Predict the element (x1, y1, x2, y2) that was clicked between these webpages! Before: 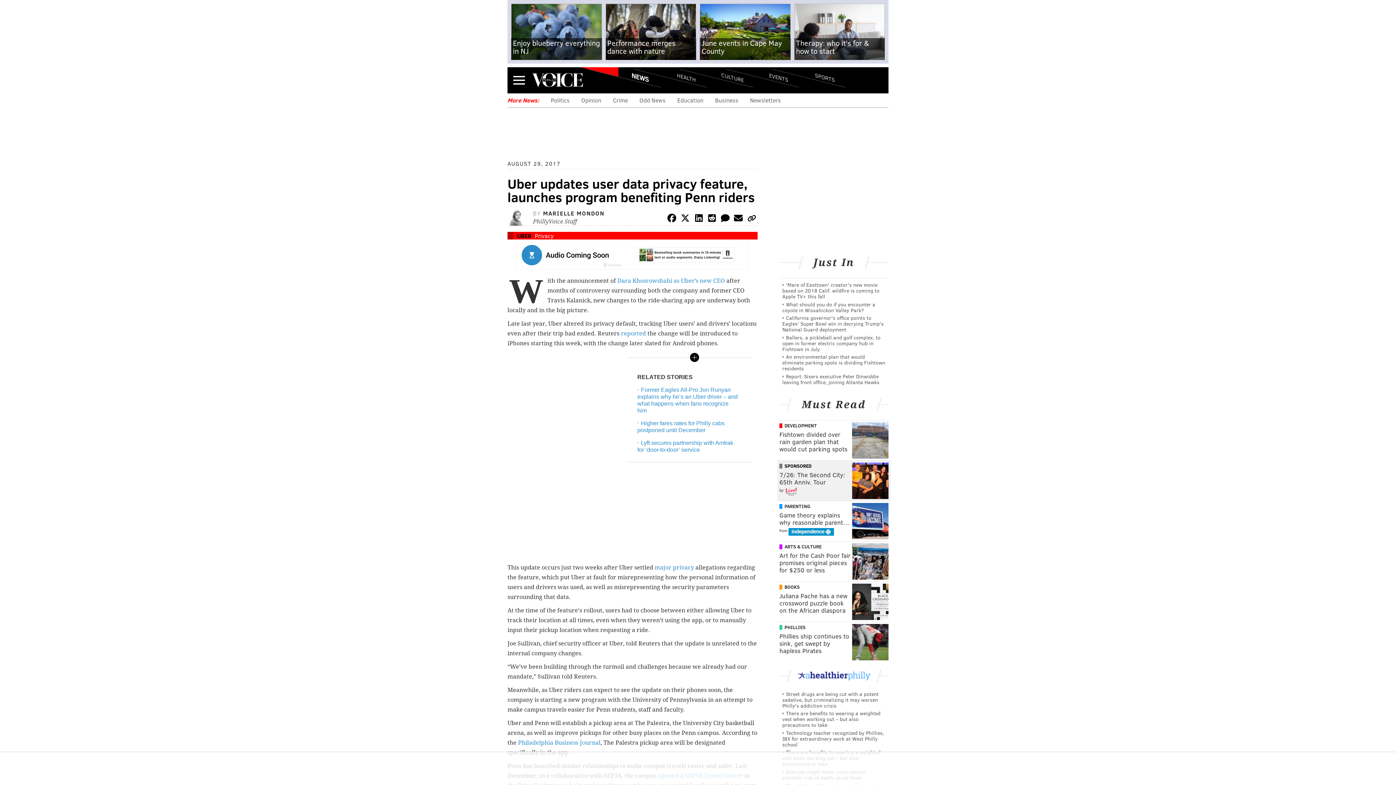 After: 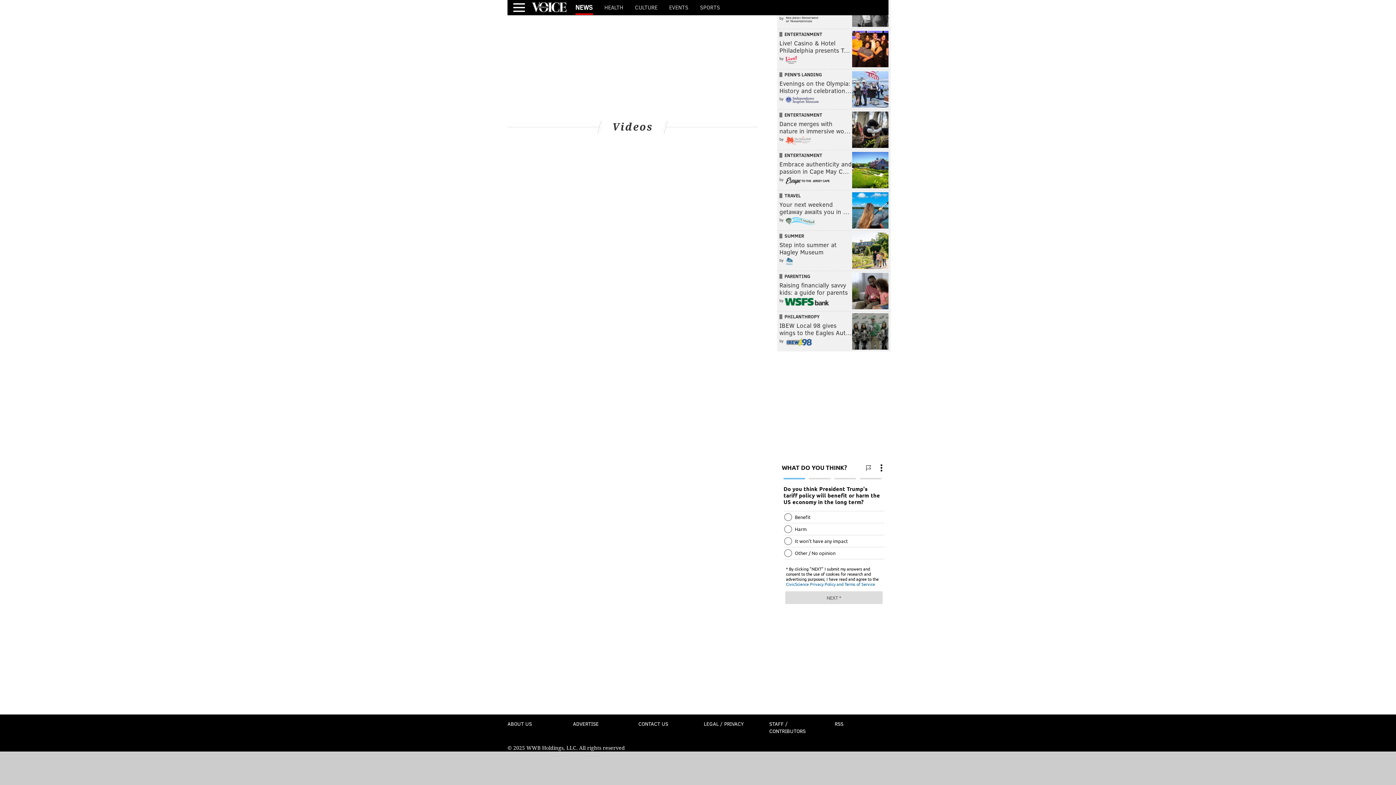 Action: bbox: (719, 212, 731, 226)